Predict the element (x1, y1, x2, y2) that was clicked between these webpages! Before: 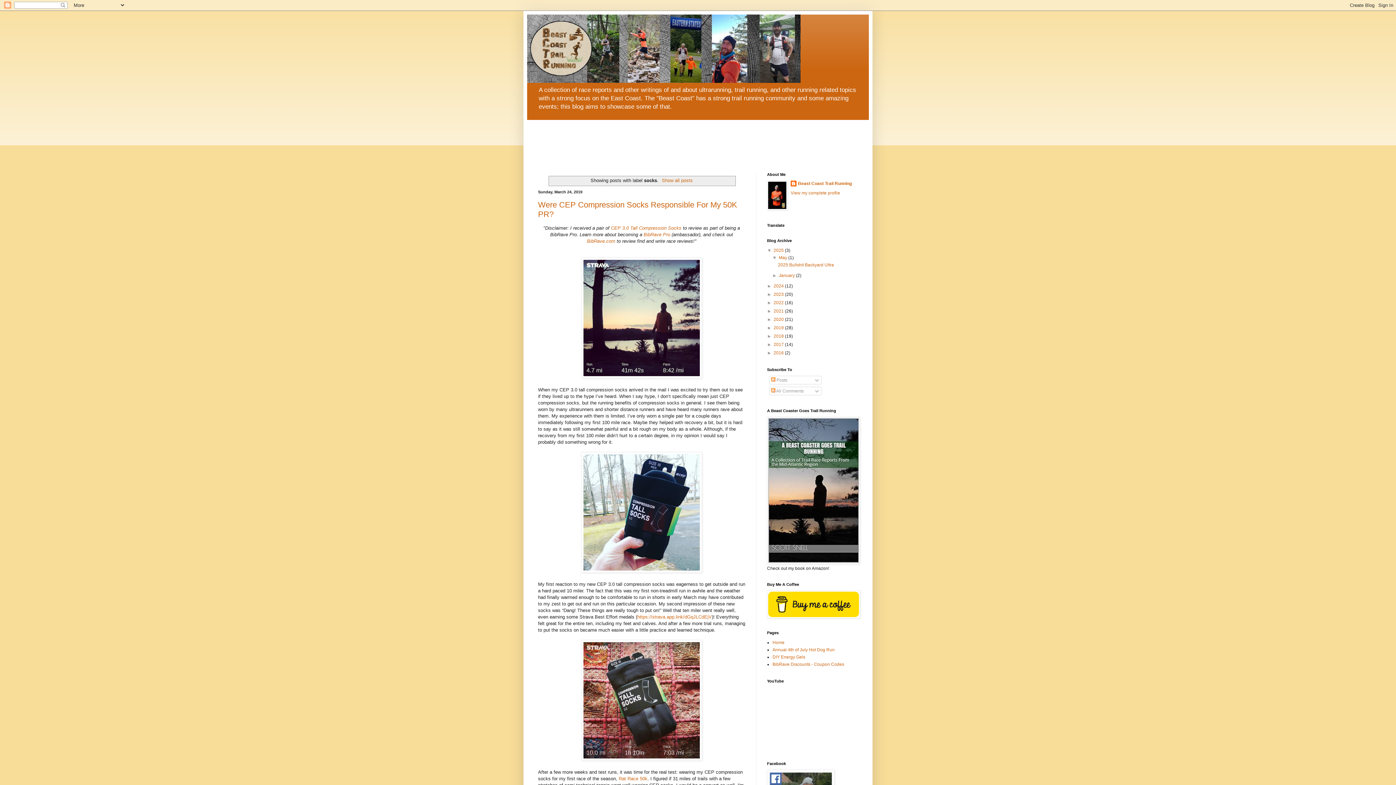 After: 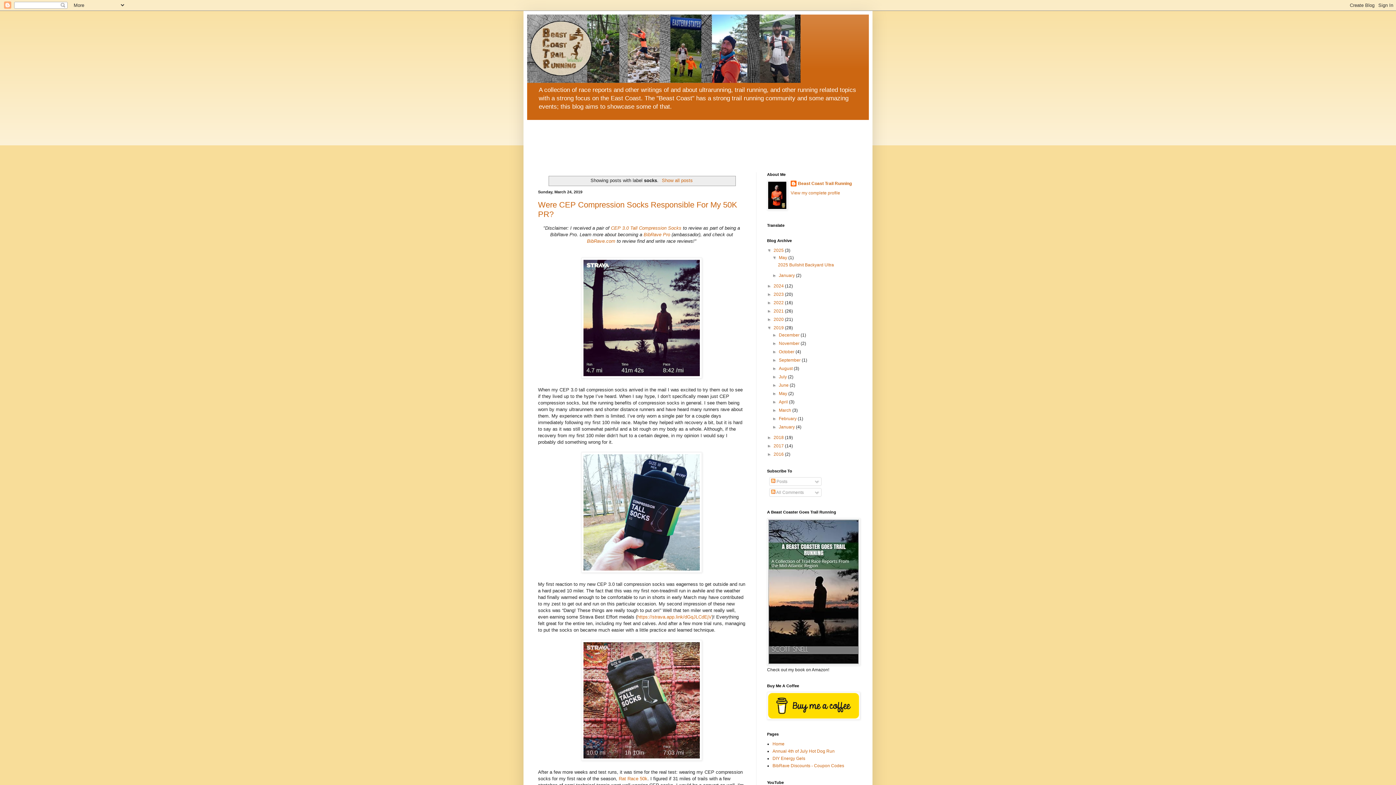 Action: bbox: (767, 325, 773, 330) label: ►  